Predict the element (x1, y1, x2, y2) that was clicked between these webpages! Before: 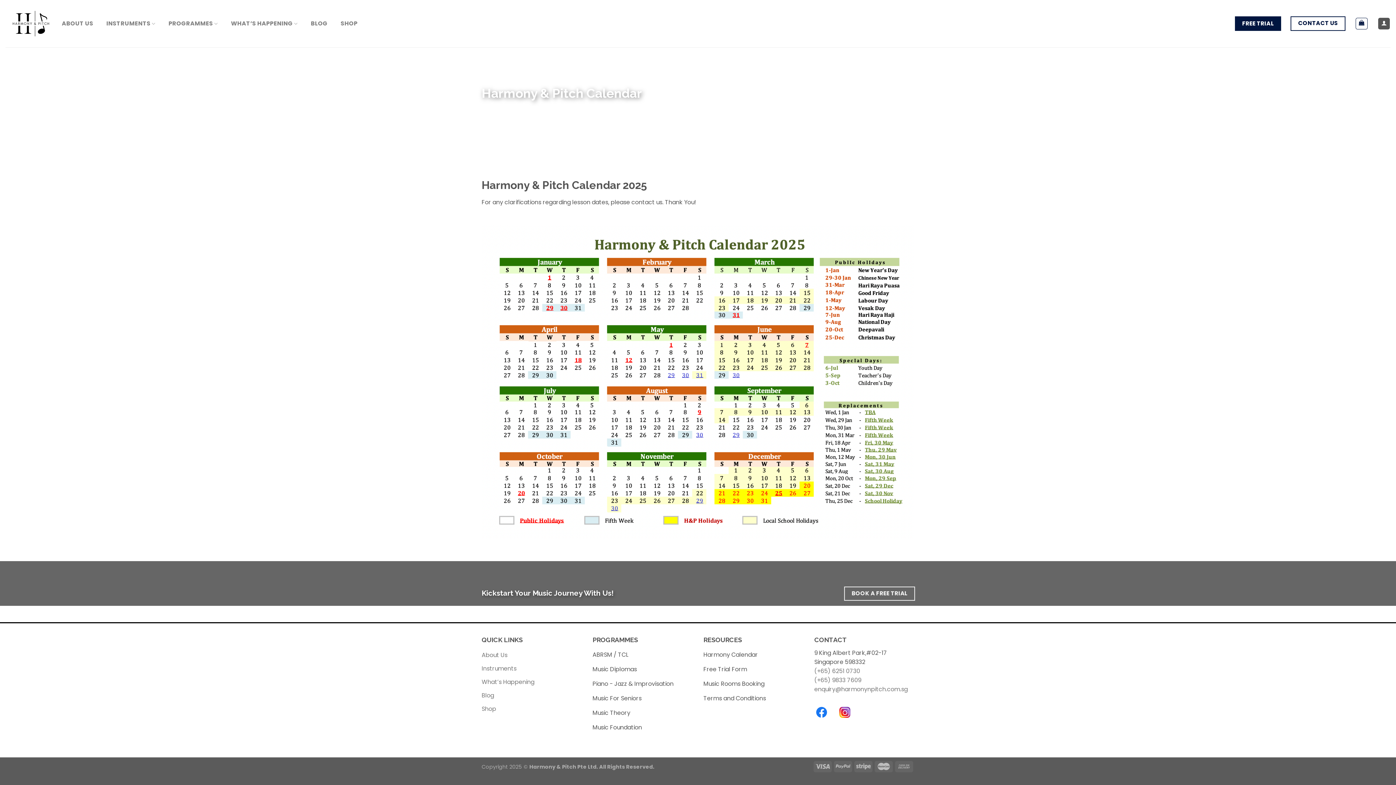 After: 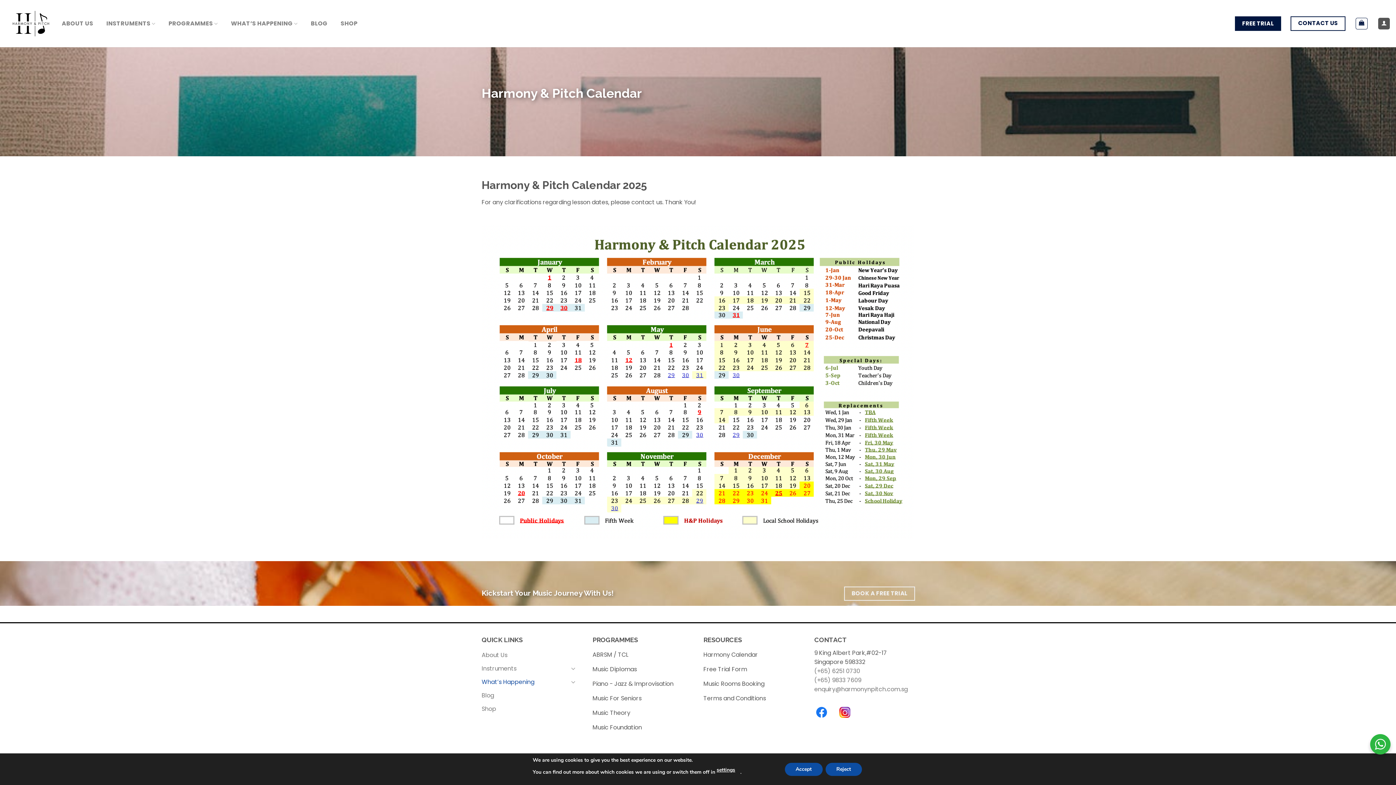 Action: label: What’s Happening bbox: (481, 675, 534, 689)